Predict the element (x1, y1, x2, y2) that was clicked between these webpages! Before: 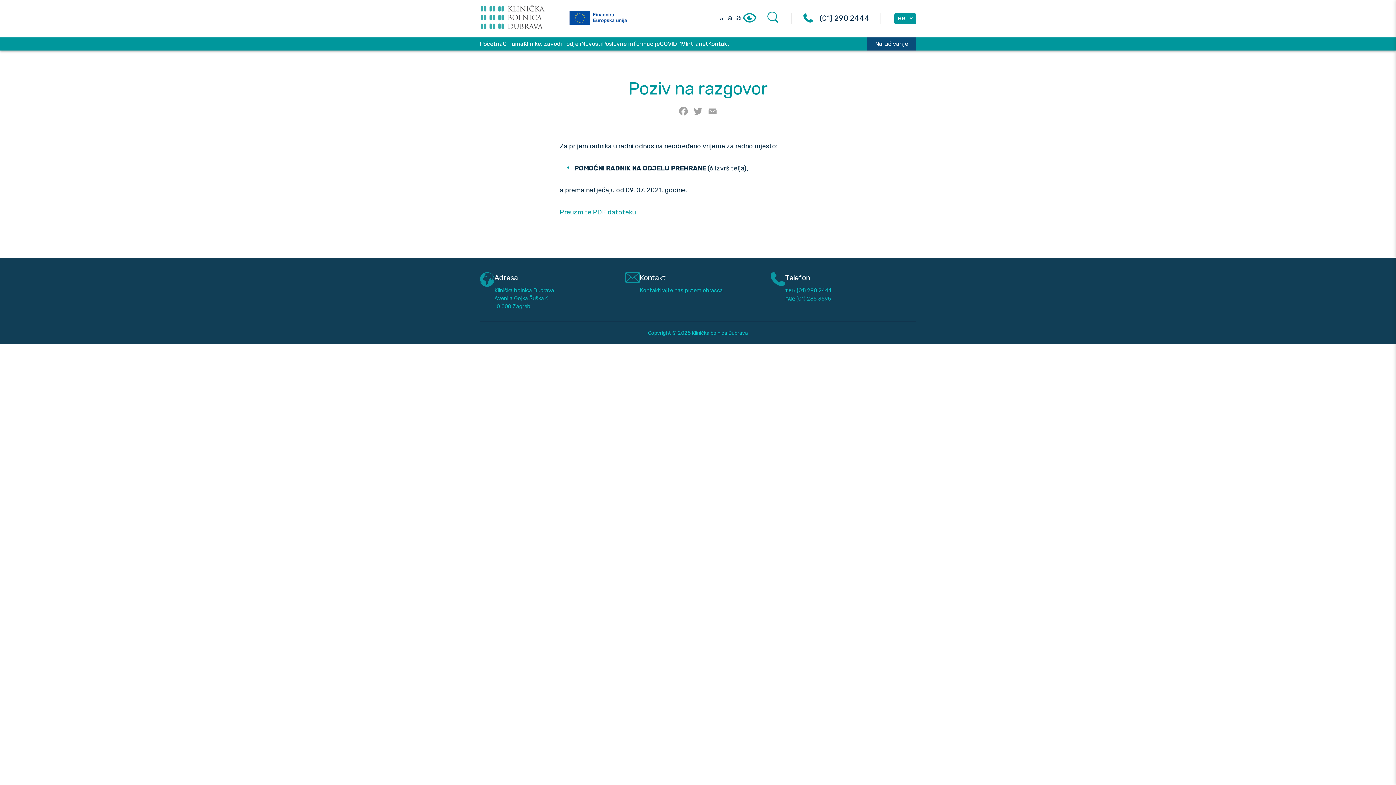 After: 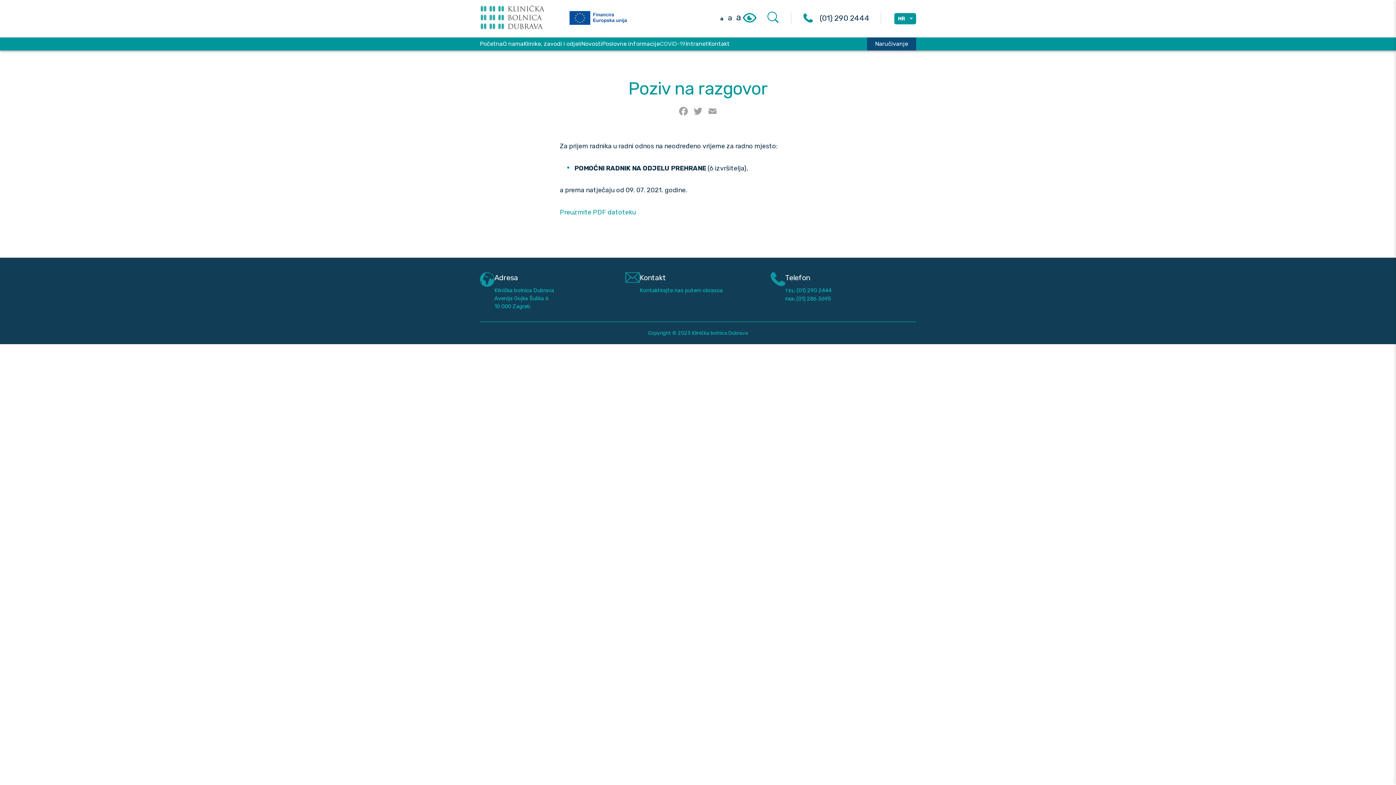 Action: label: COVID-19 bbox: (660, 40, 685, 47)